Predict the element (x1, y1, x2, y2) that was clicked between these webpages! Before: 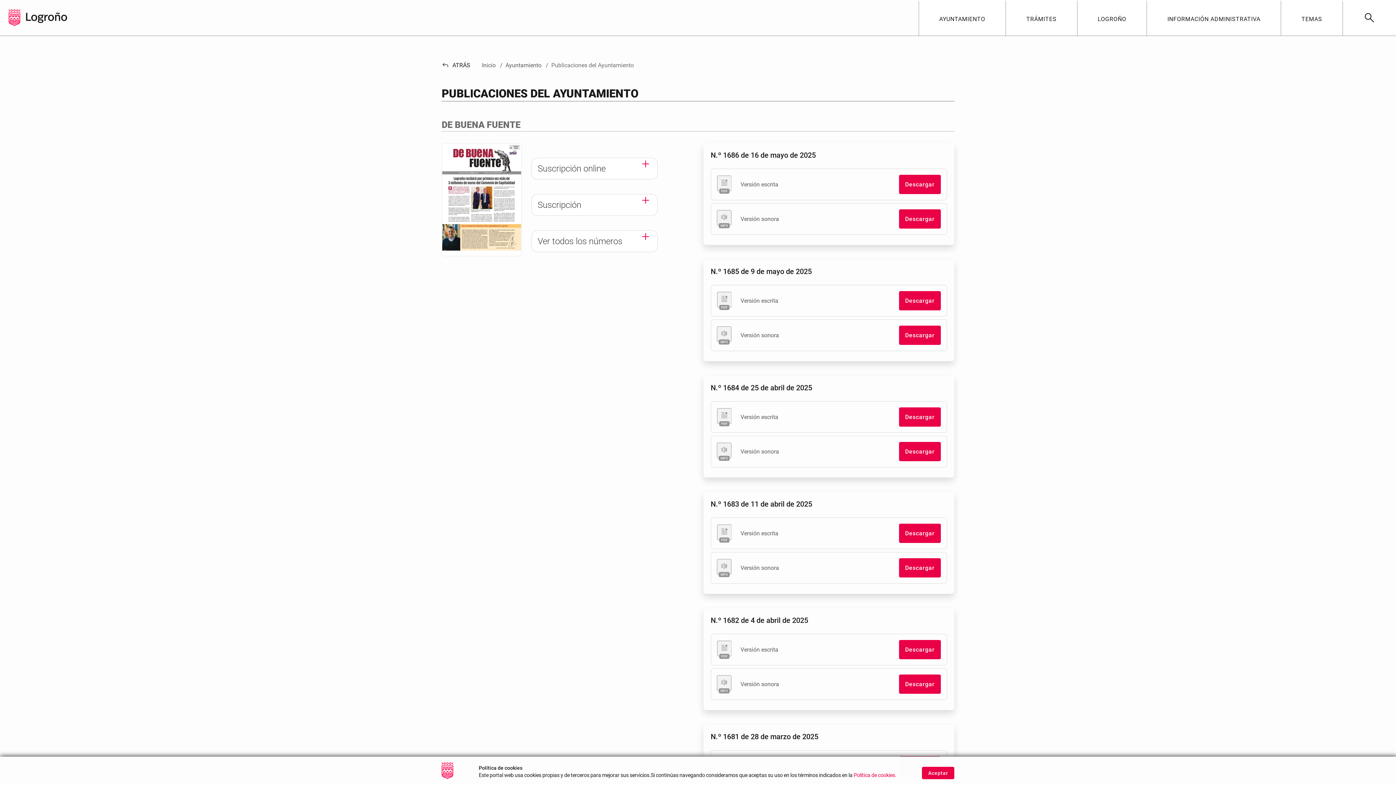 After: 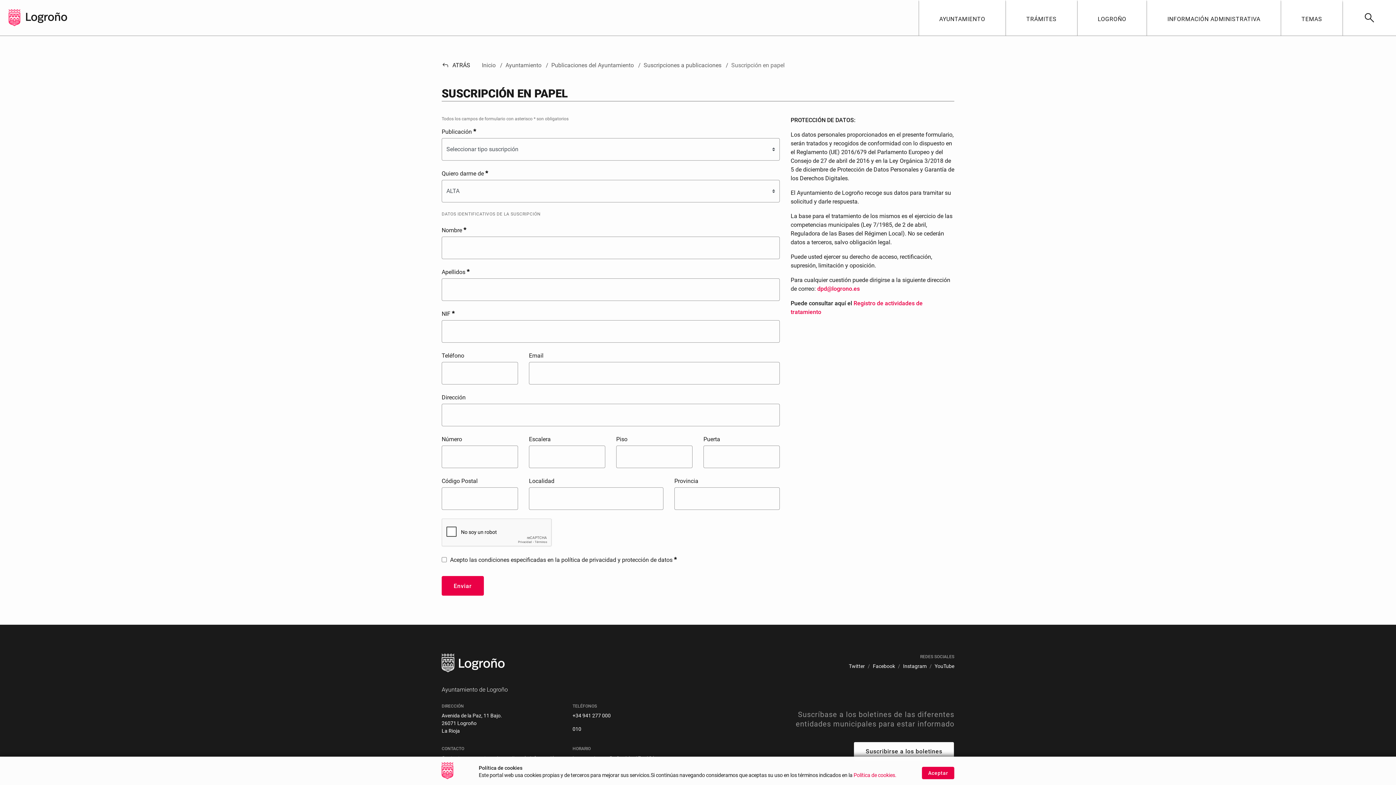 Action: label: Suscripción

add bbox: (531, 194, 657, 216)